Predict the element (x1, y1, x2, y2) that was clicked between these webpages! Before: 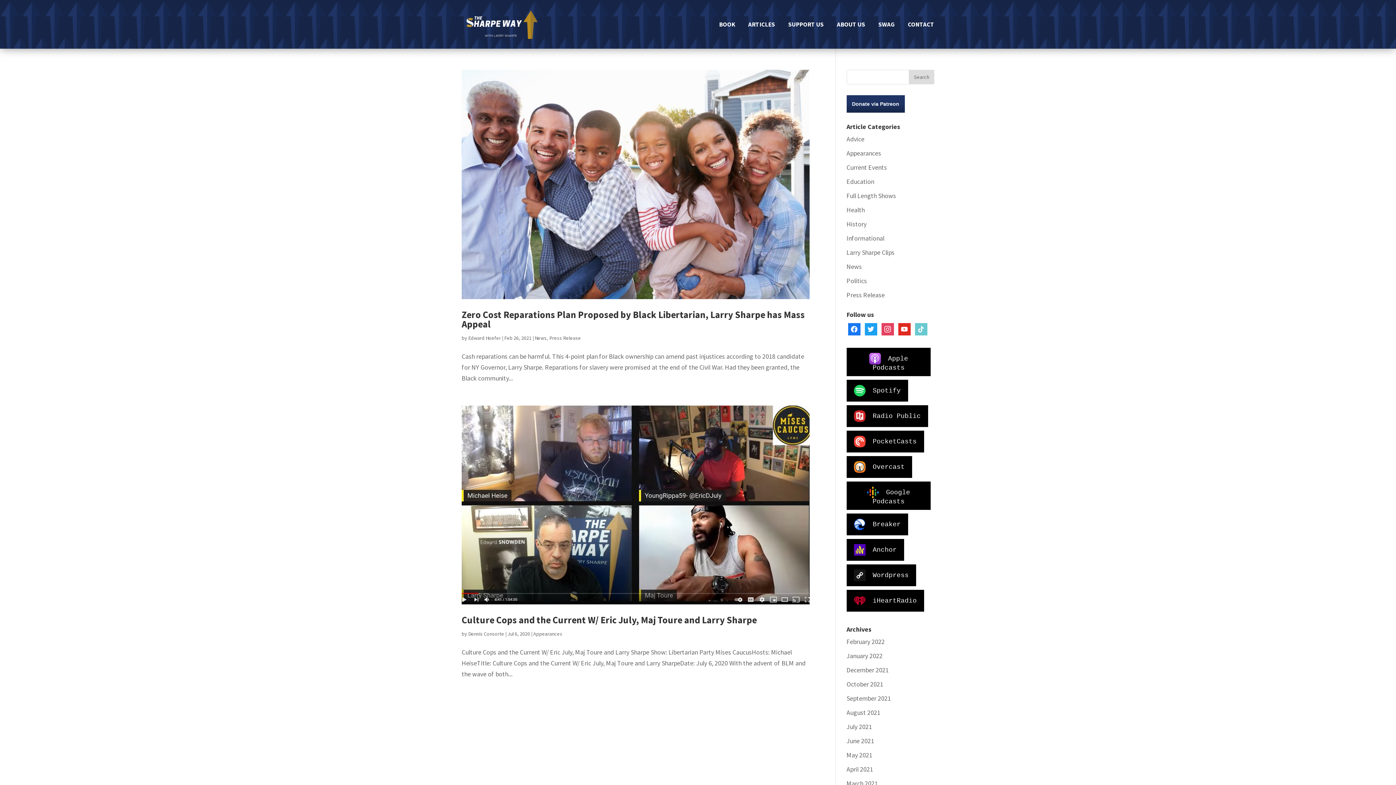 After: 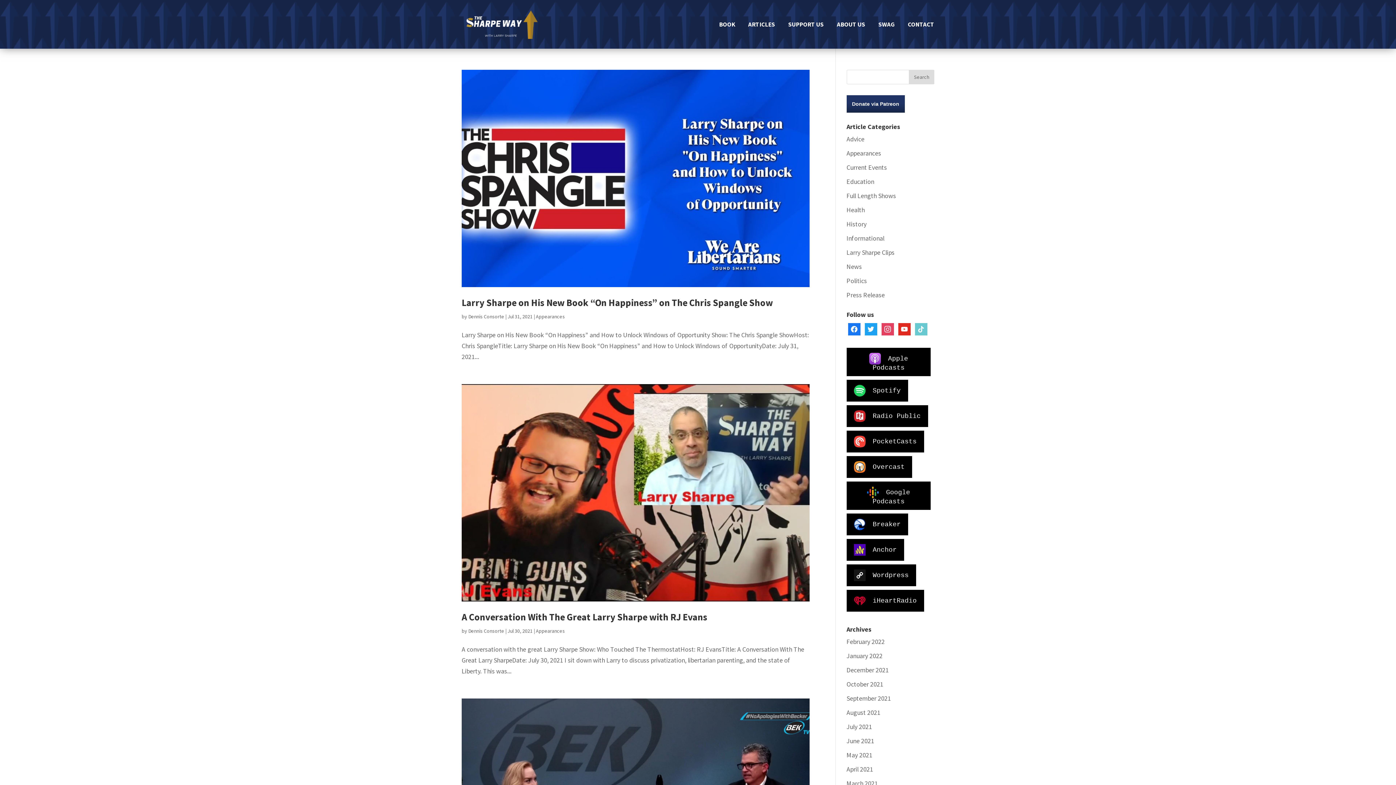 Action: label: July 2021 bbox: (846, 722, 872, 731)